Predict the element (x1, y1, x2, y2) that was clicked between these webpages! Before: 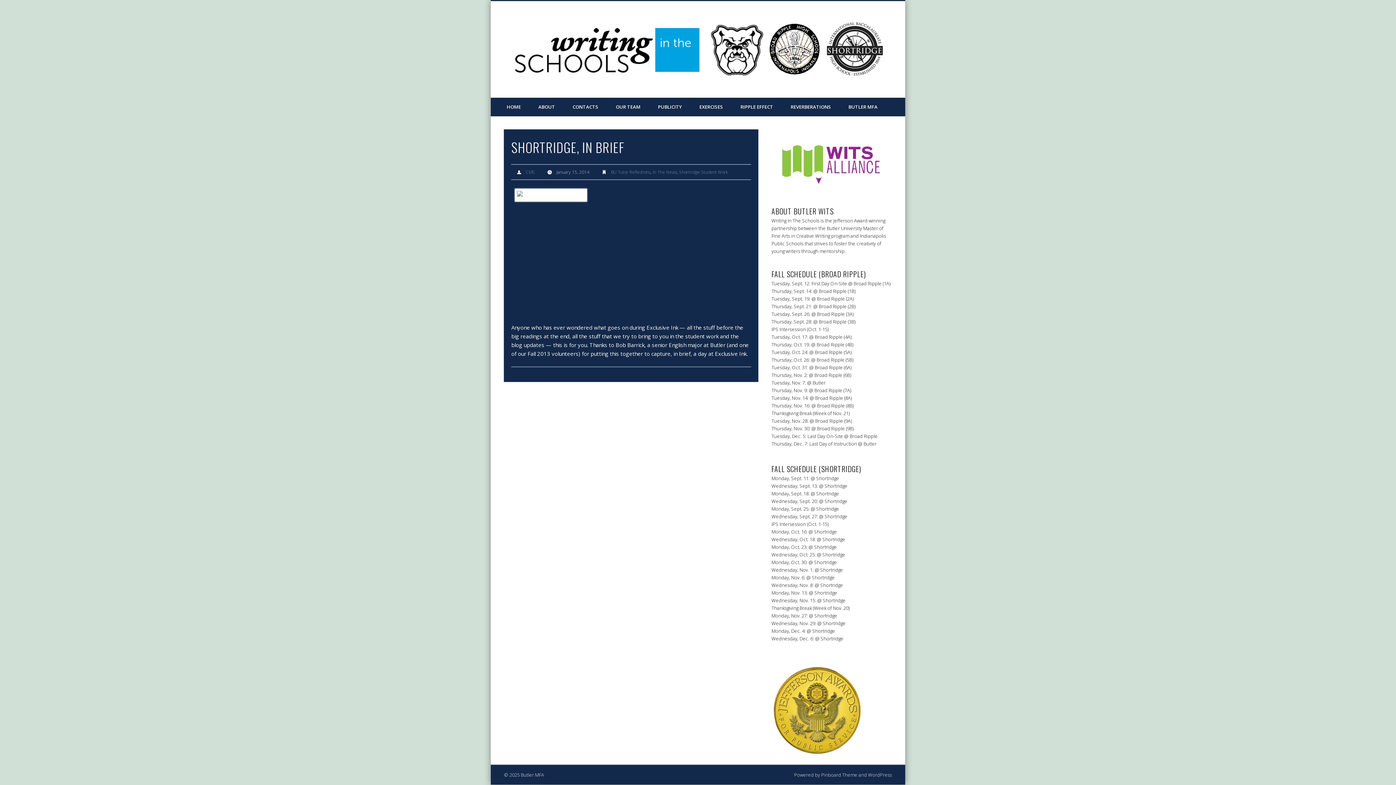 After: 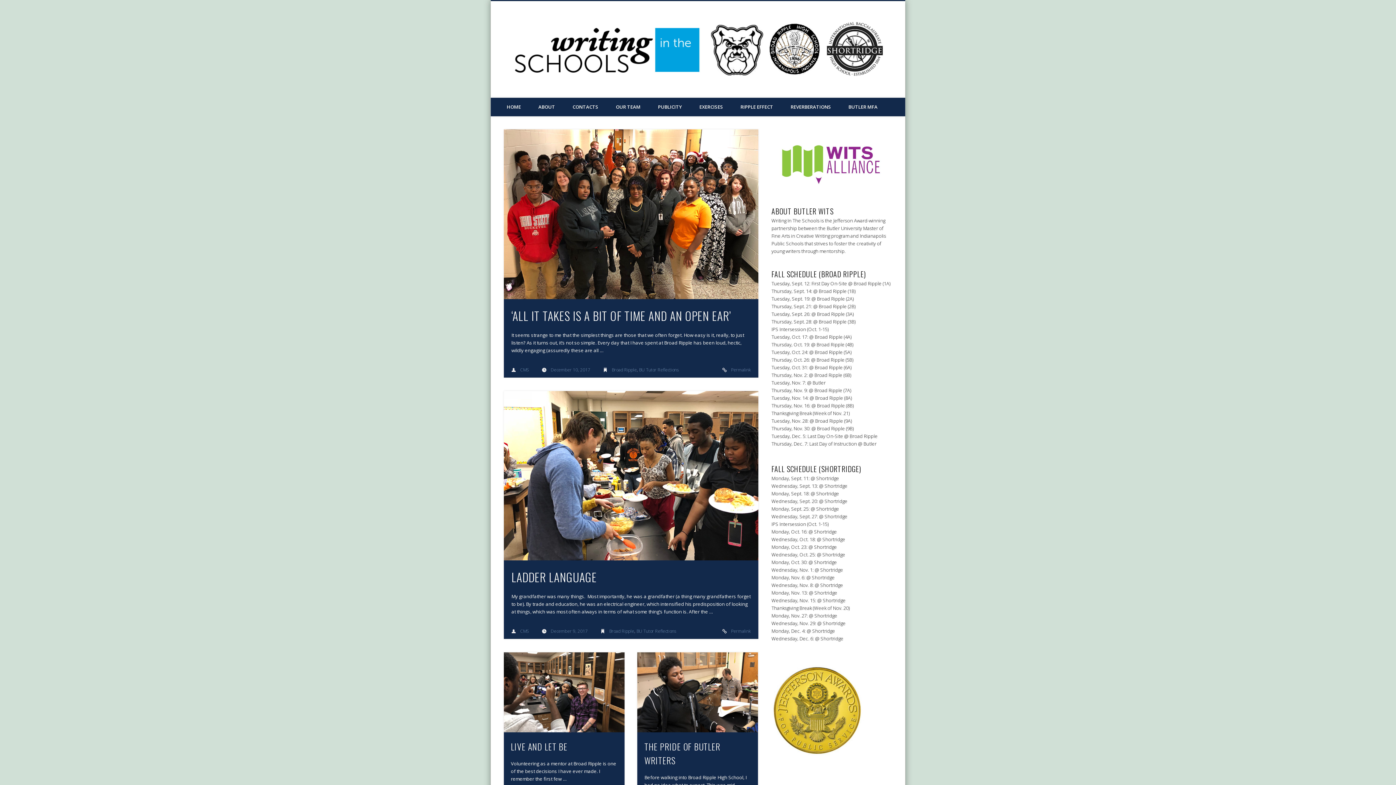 Action: label: HOME bbox: (498, 97, 529, 116)